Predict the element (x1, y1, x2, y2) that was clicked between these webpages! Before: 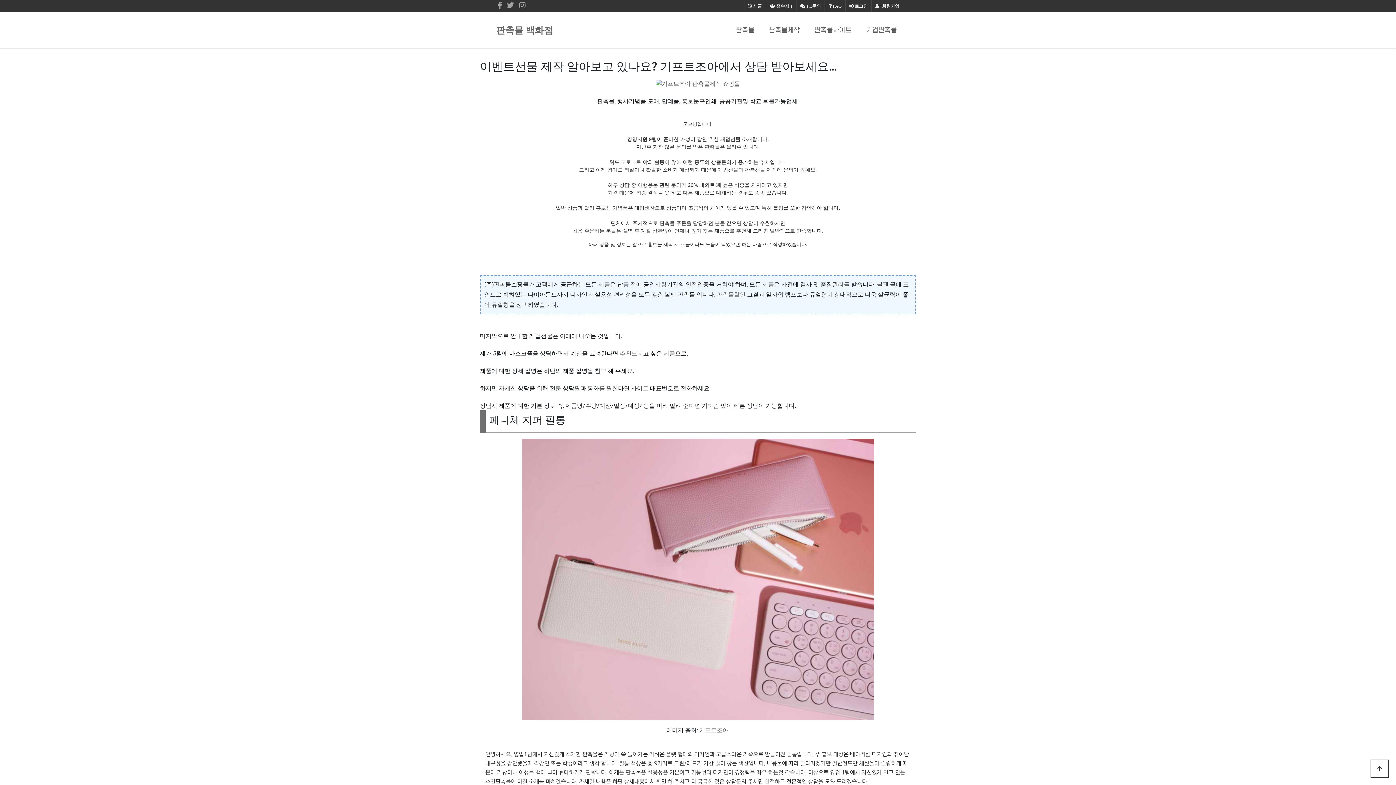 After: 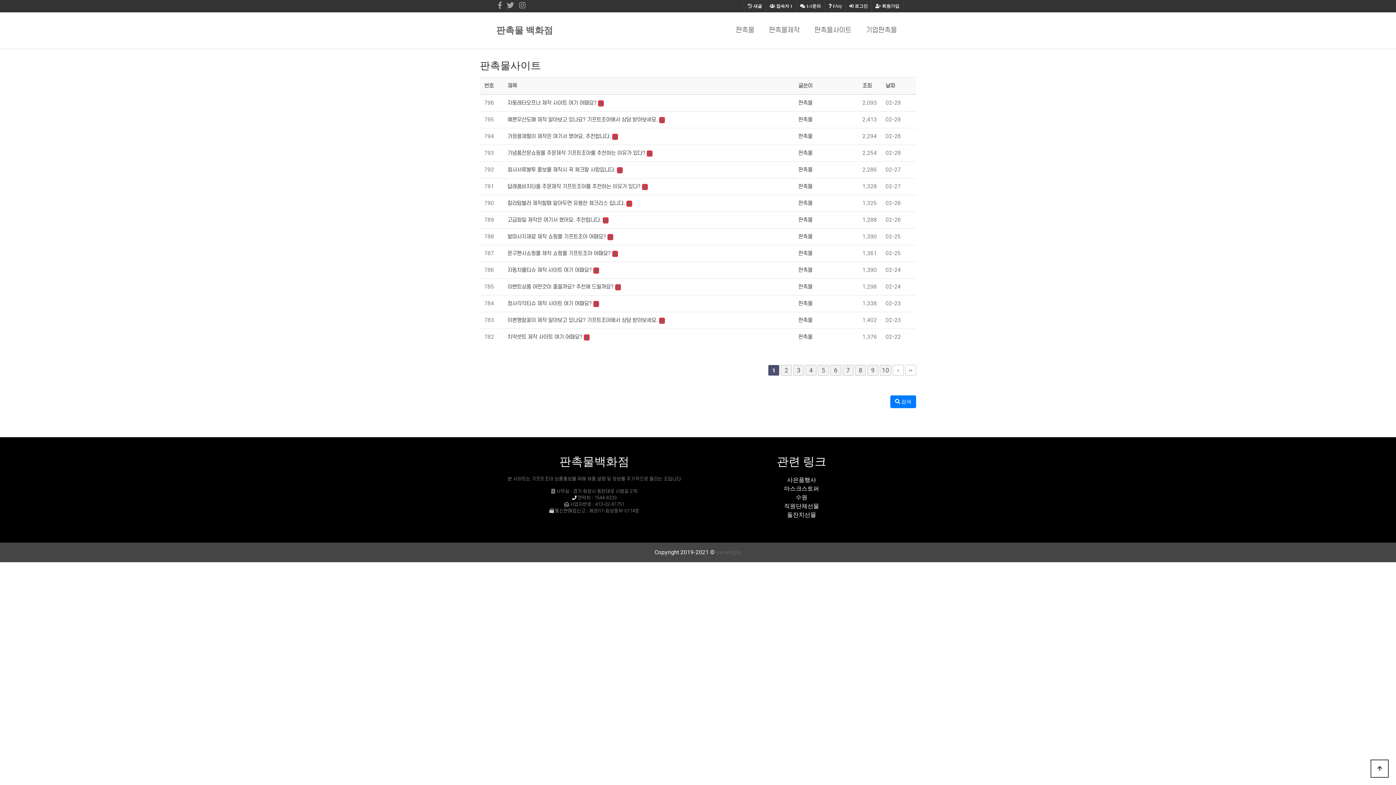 Action: bbox: (811, 22, 854, 38) label: 판촉물사이트